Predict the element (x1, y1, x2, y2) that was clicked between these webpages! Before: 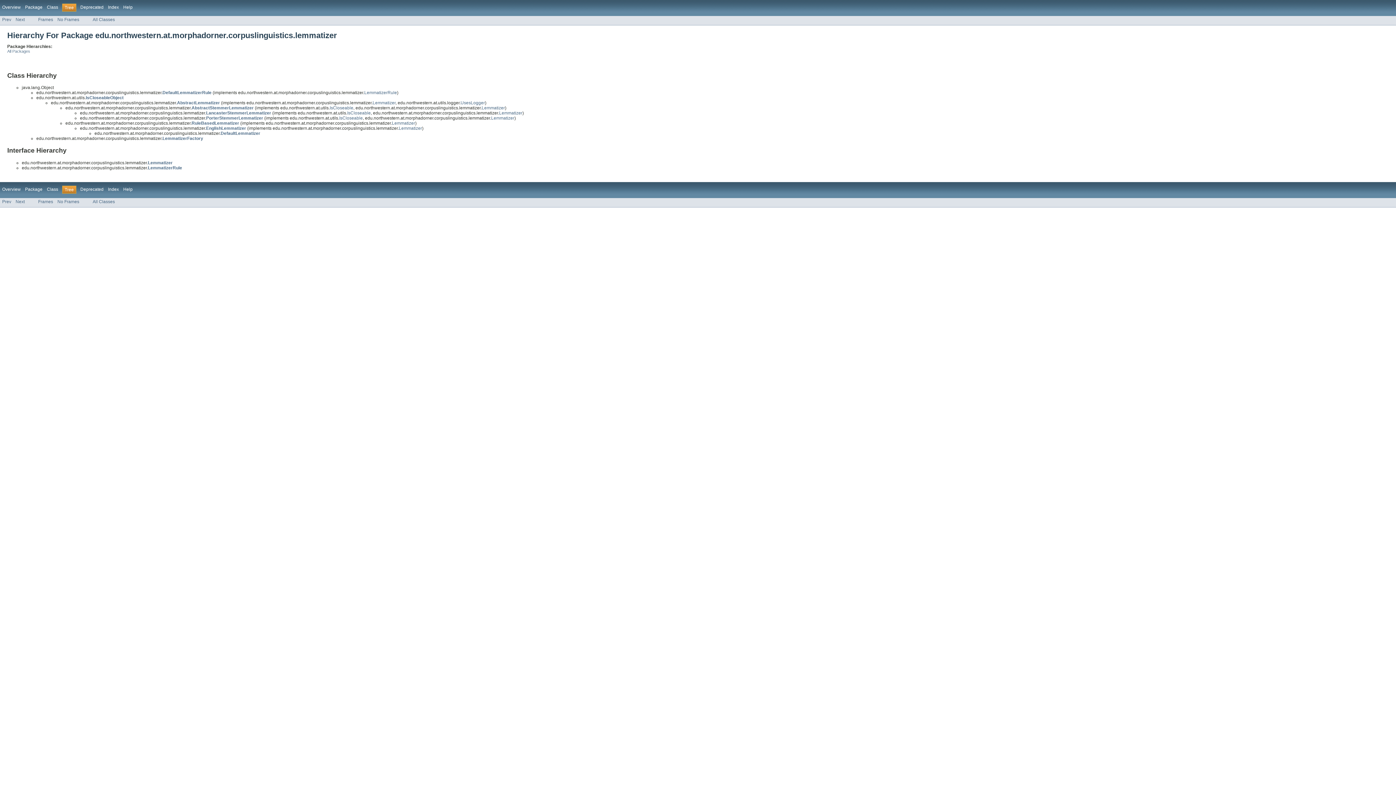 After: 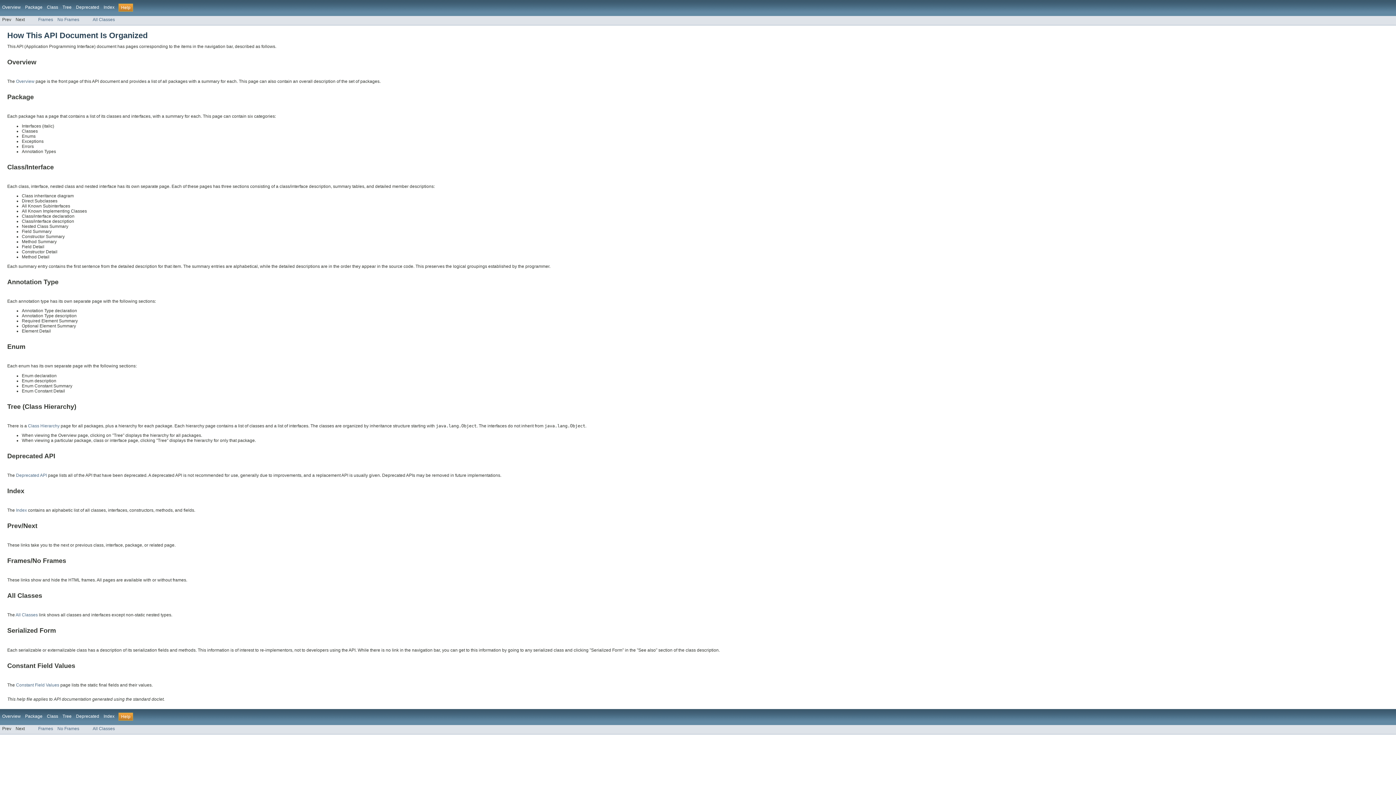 Action: bbox: (123, 186, 132, 191) label: Help